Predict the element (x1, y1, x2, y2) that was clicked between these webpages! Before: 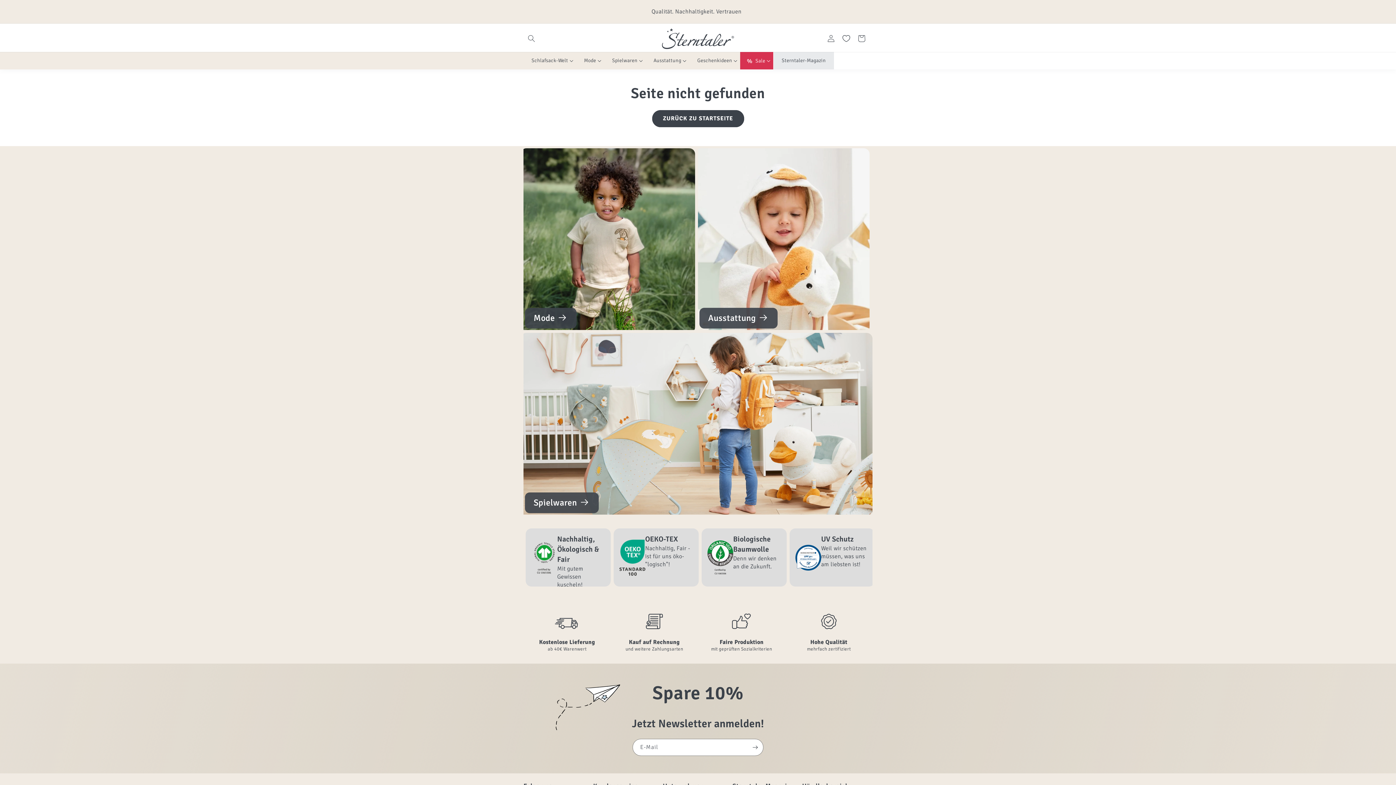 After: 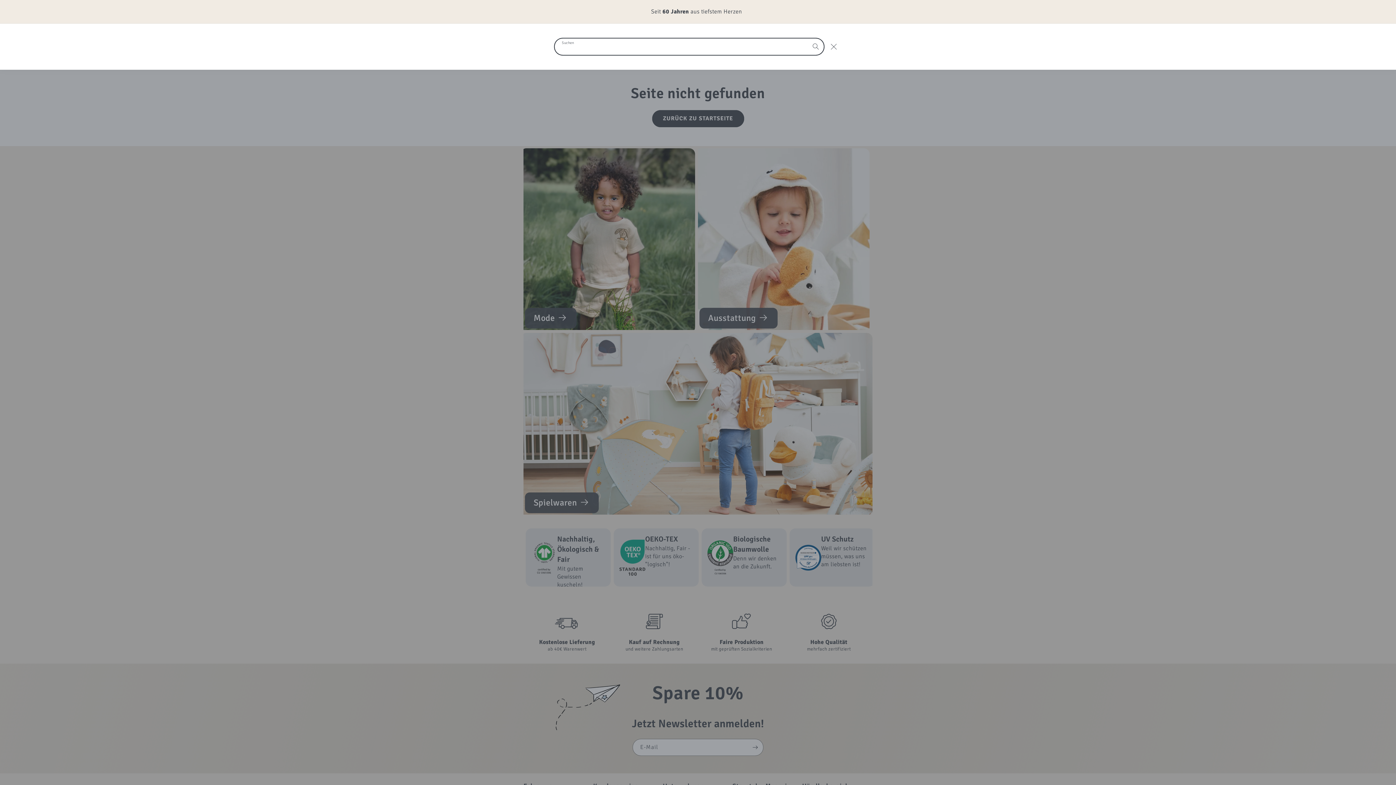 Action: bbox: (523, 30, 539, 46) label: Suchen